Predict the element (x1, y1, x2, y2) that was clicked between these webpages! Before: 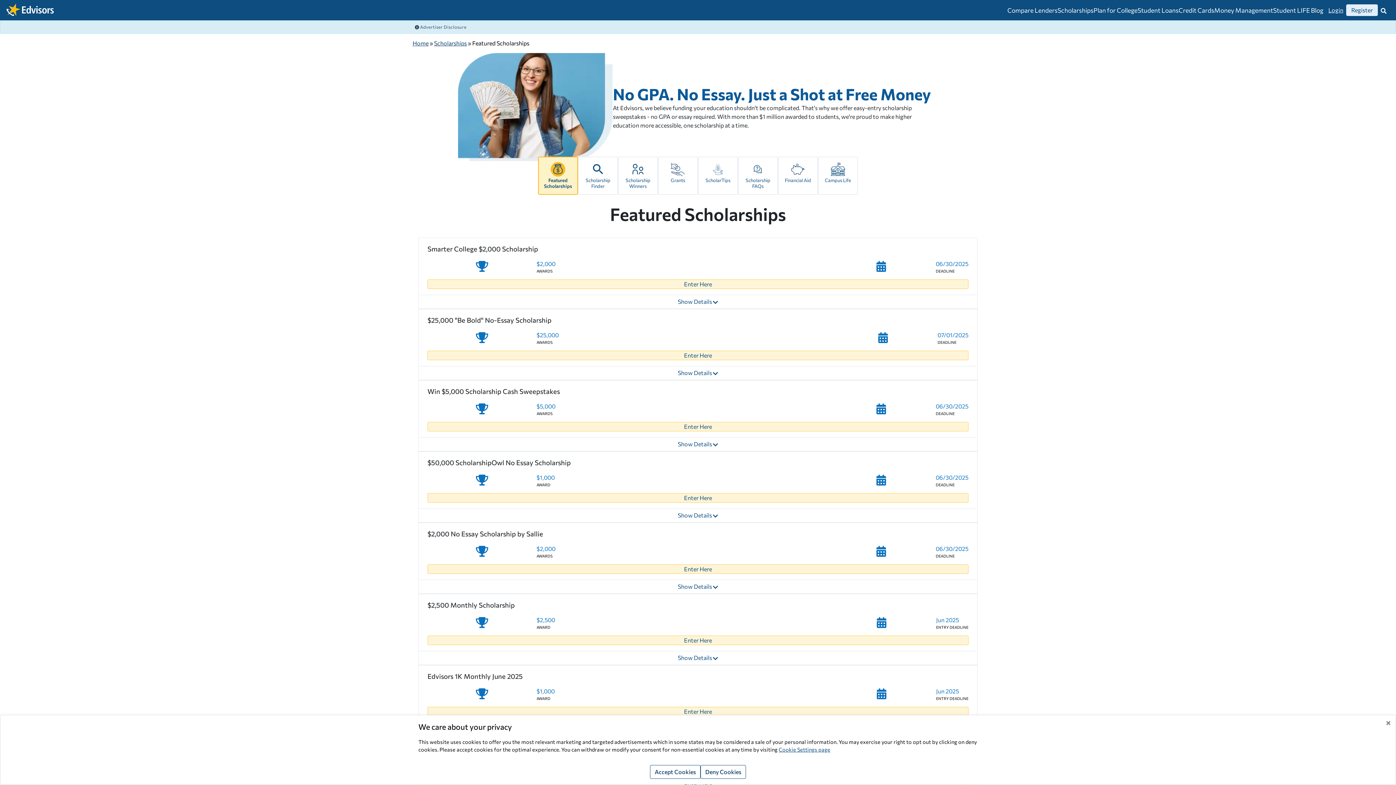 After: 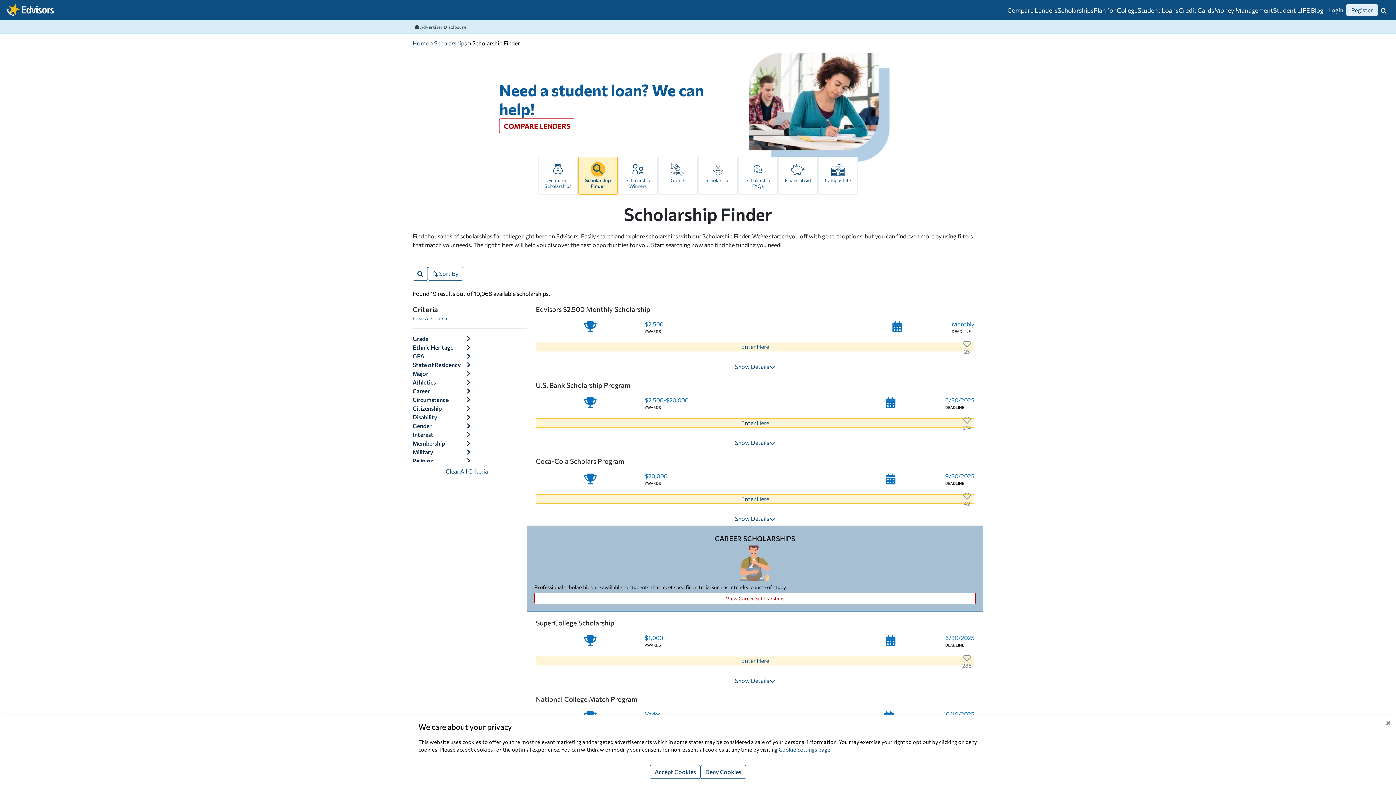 Action: bbox: (578, 156, 618, 194) label: Scholarship Finder